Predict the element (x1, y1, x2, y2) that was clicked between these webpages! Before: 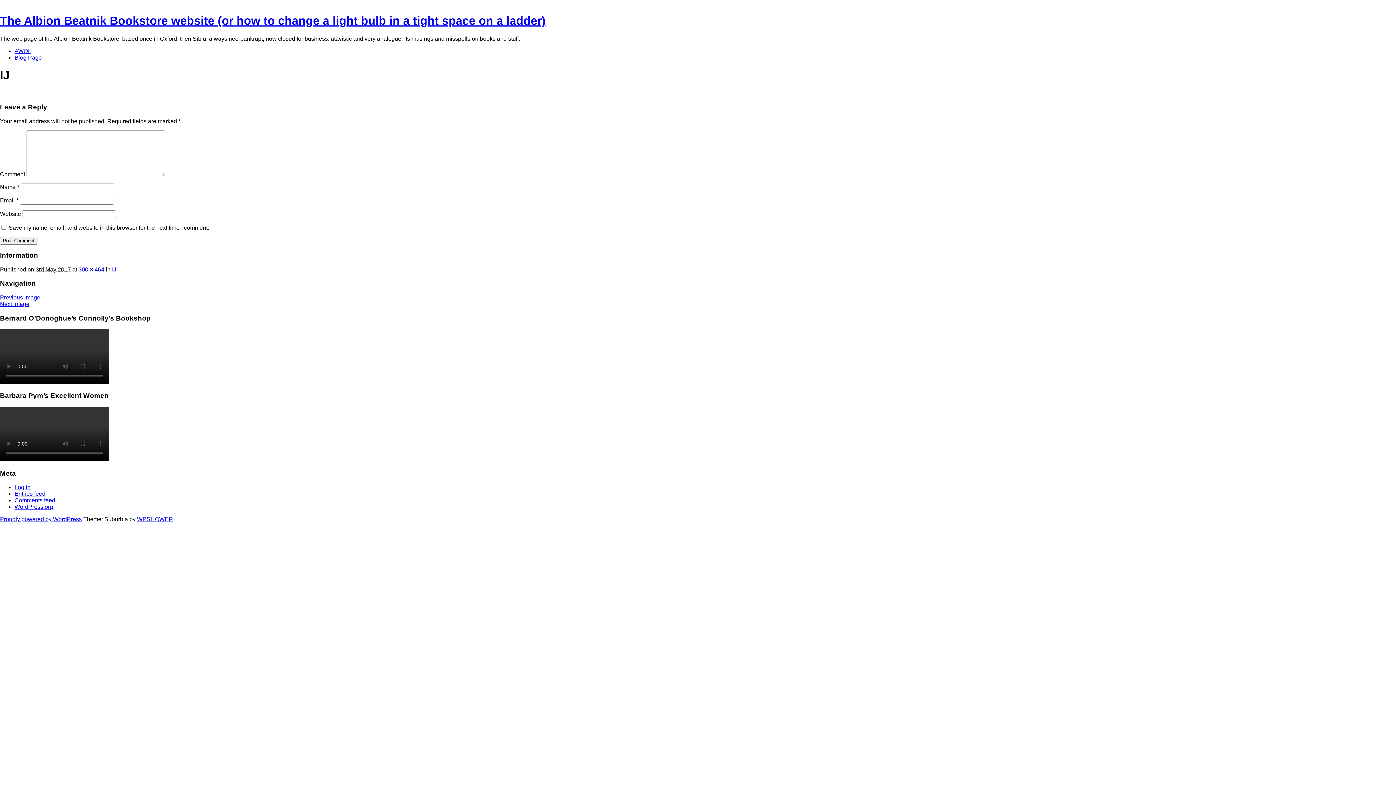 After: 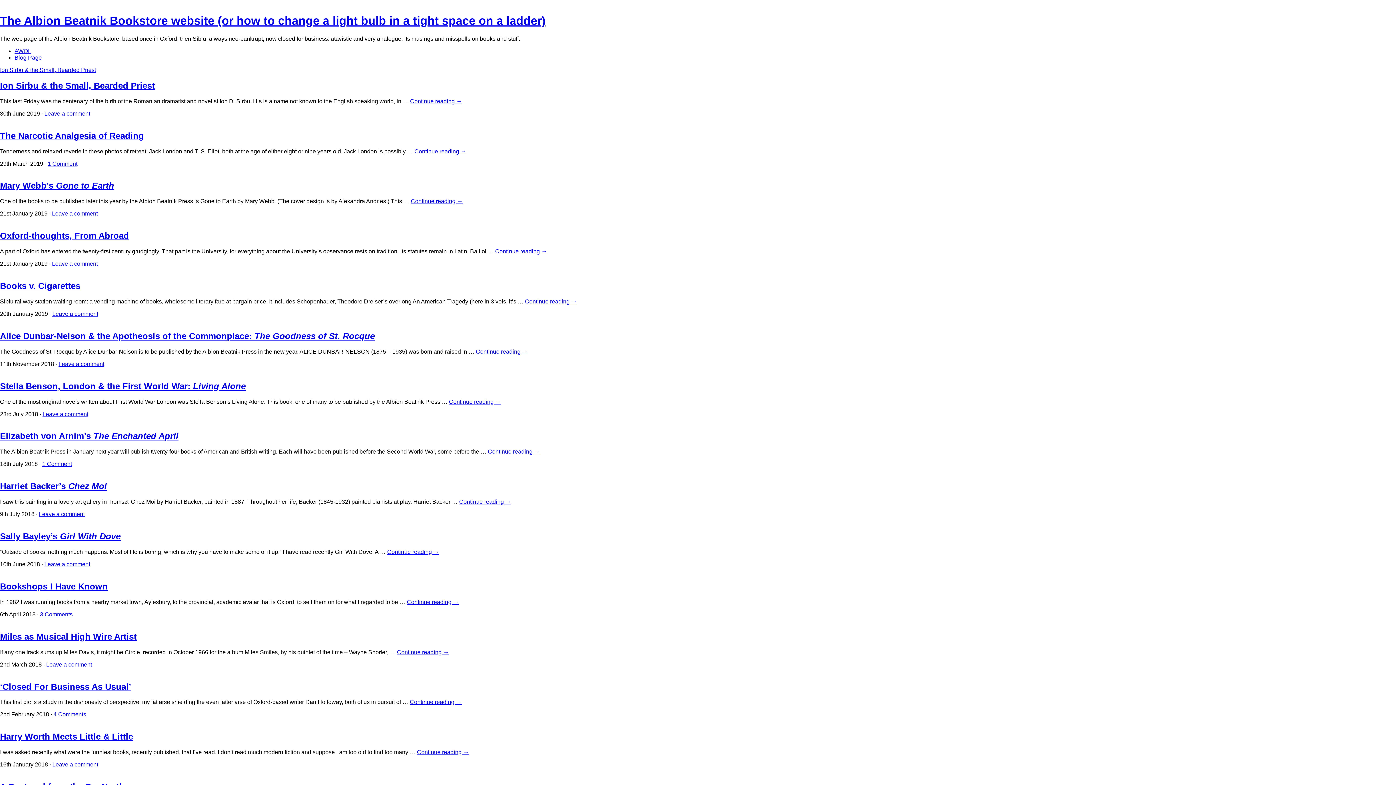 Action: label: Blog Page bbox: (14, 54, 41, 60)